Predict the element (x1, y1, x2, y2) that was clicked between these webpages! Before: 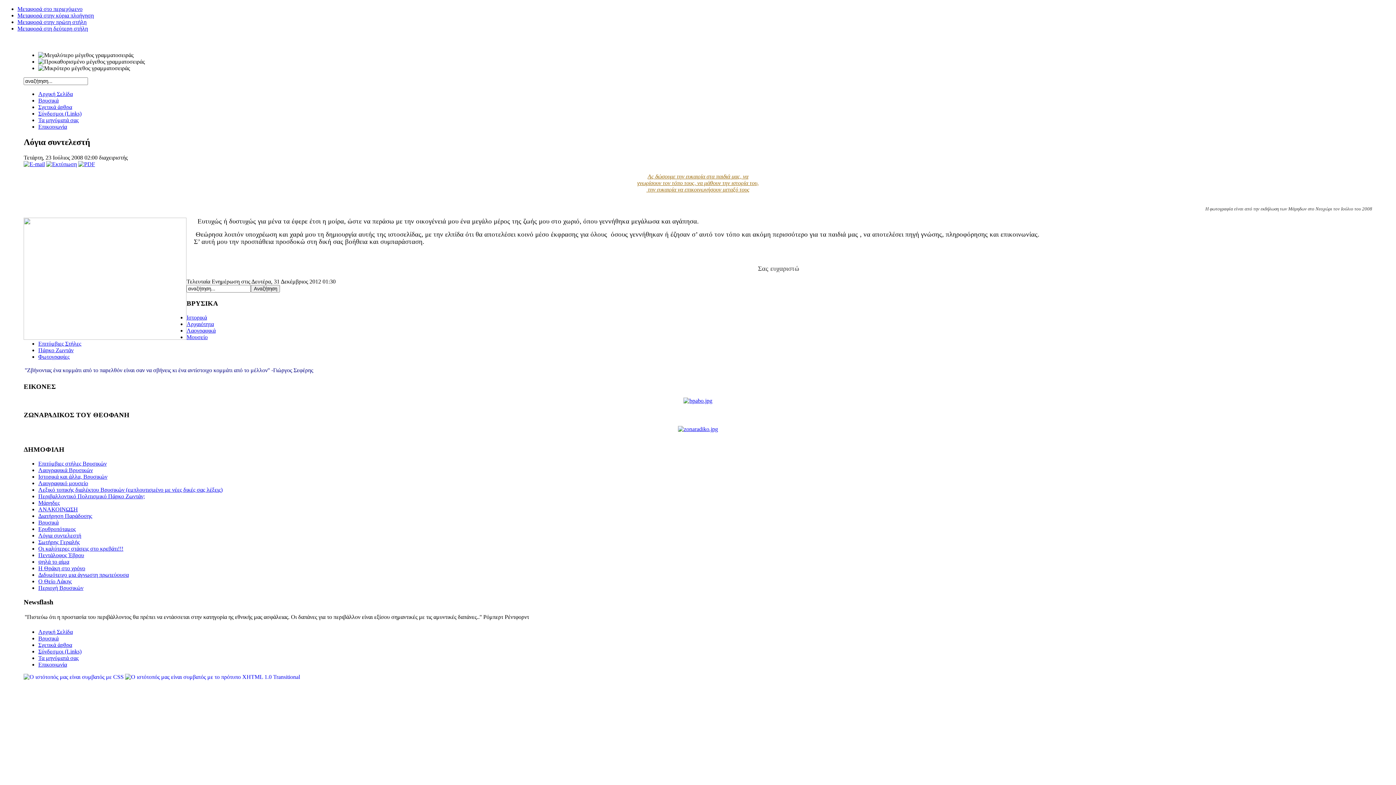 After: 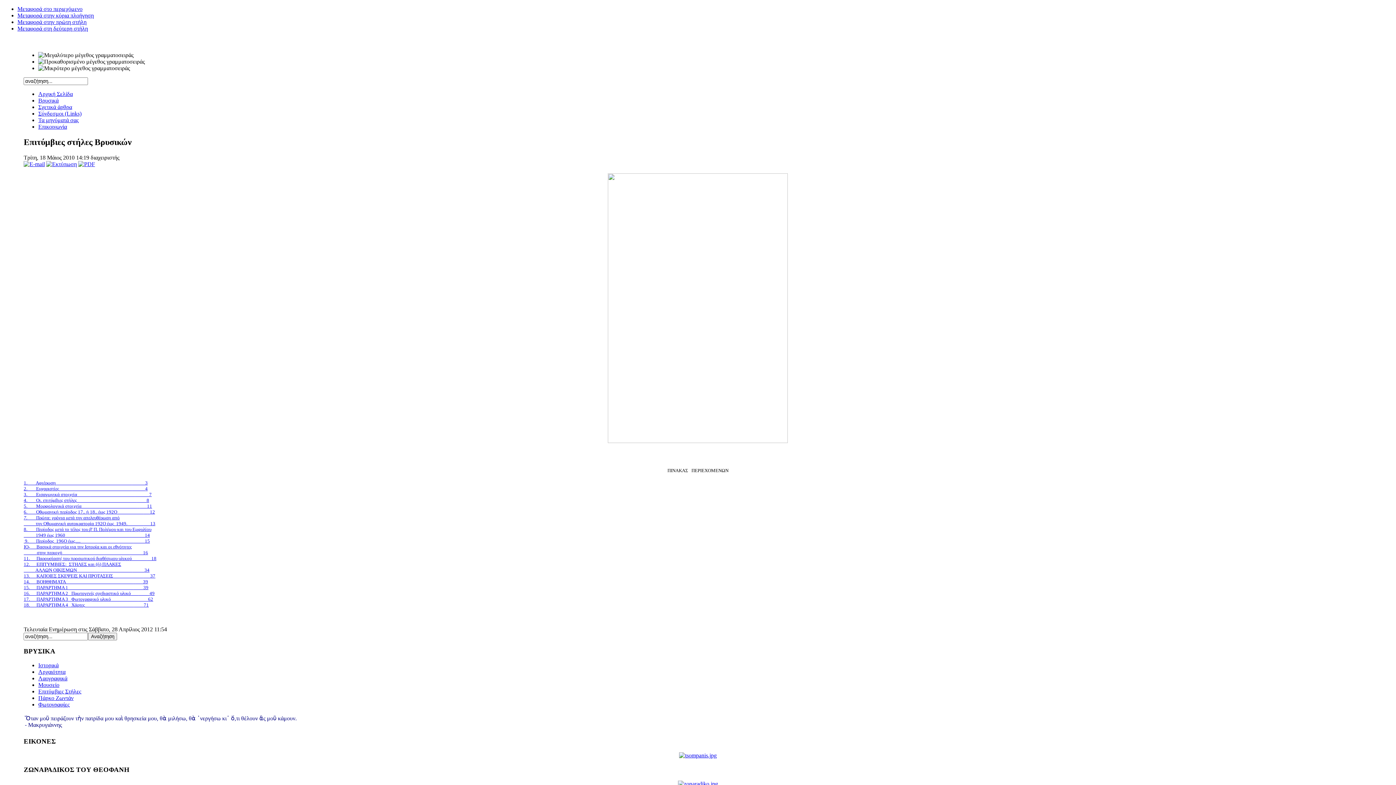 Action: bbox: (38, 460, 106, 466) label: Επιτύμβιες στήλες Βρυσικών